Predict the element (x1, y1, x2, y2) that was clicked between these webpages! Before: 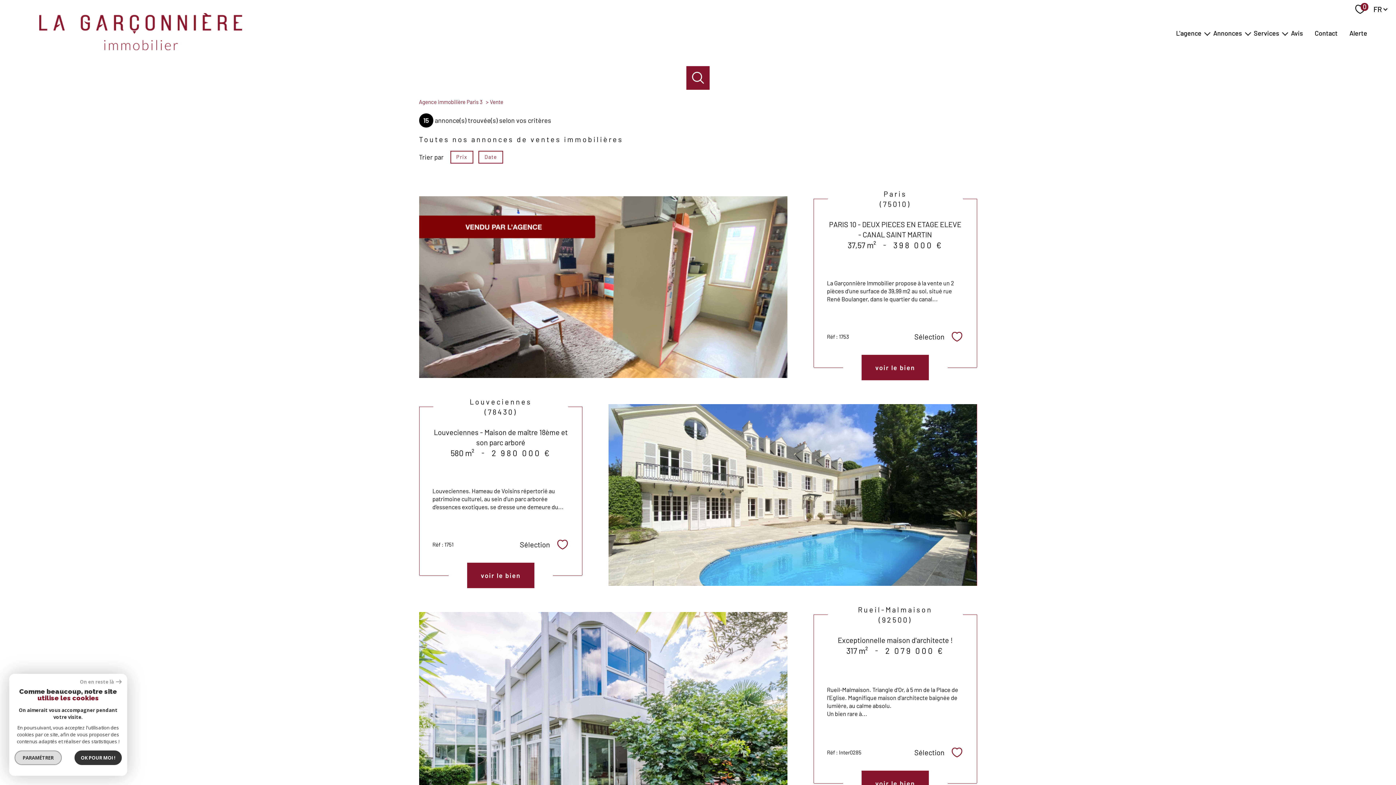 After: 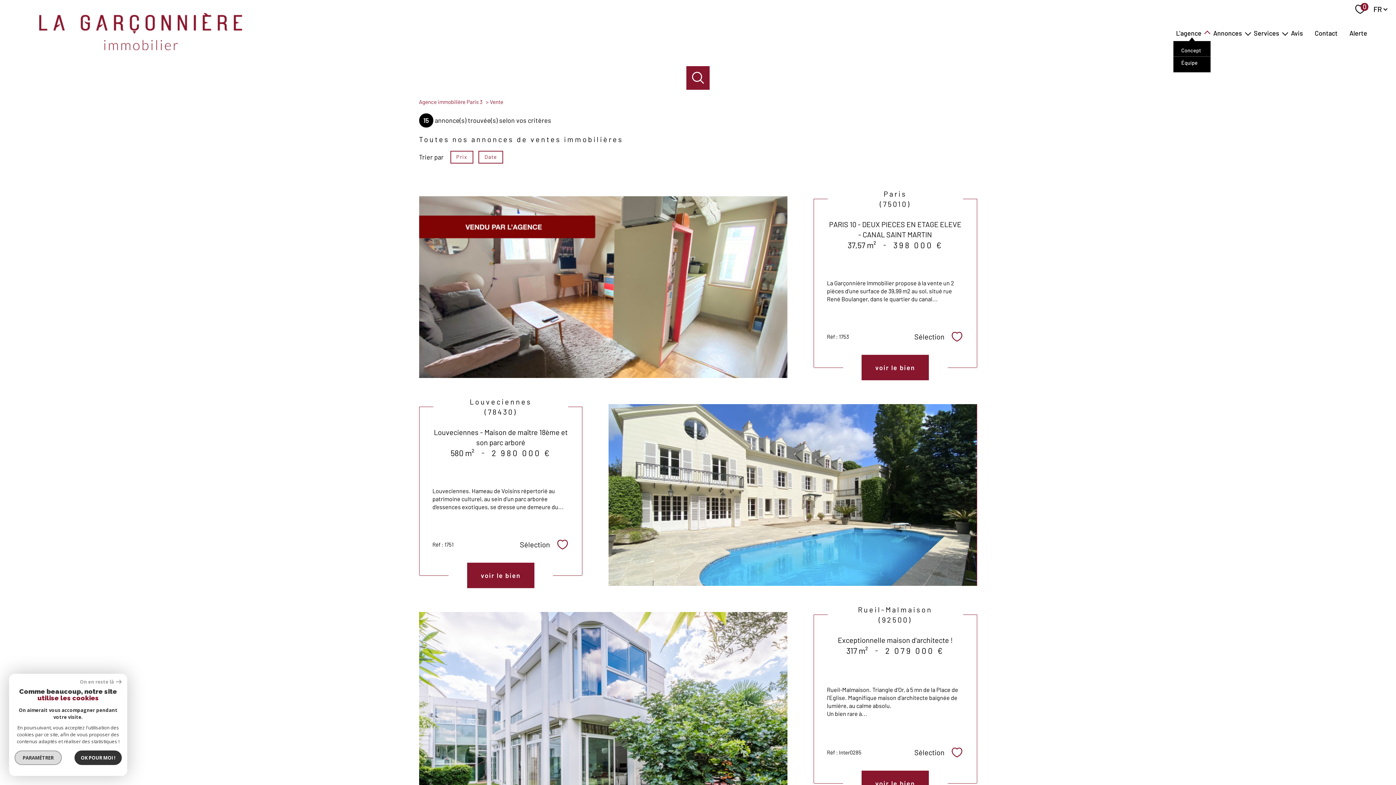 Action: label: Ouvrir sous-menu bbox: (1204, 27, 1210, 38)